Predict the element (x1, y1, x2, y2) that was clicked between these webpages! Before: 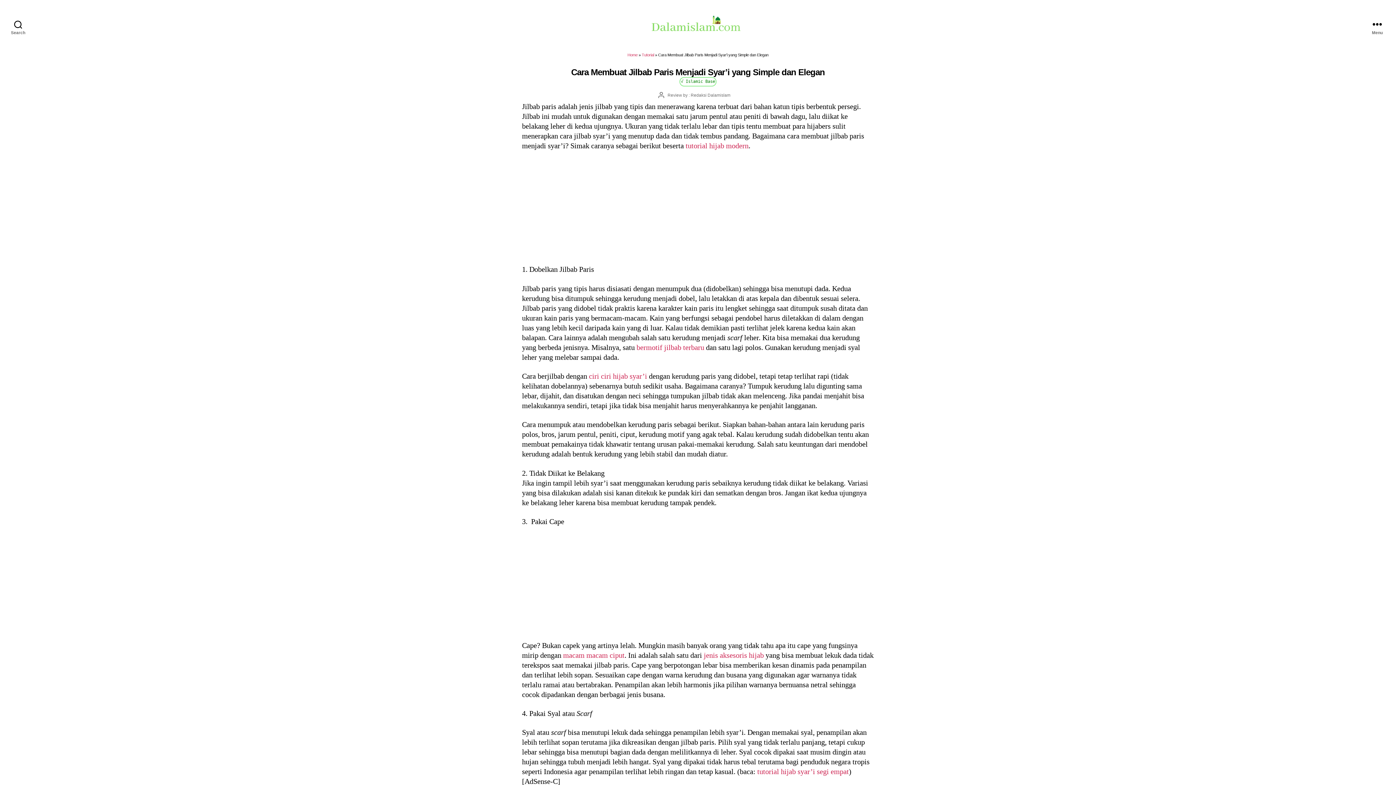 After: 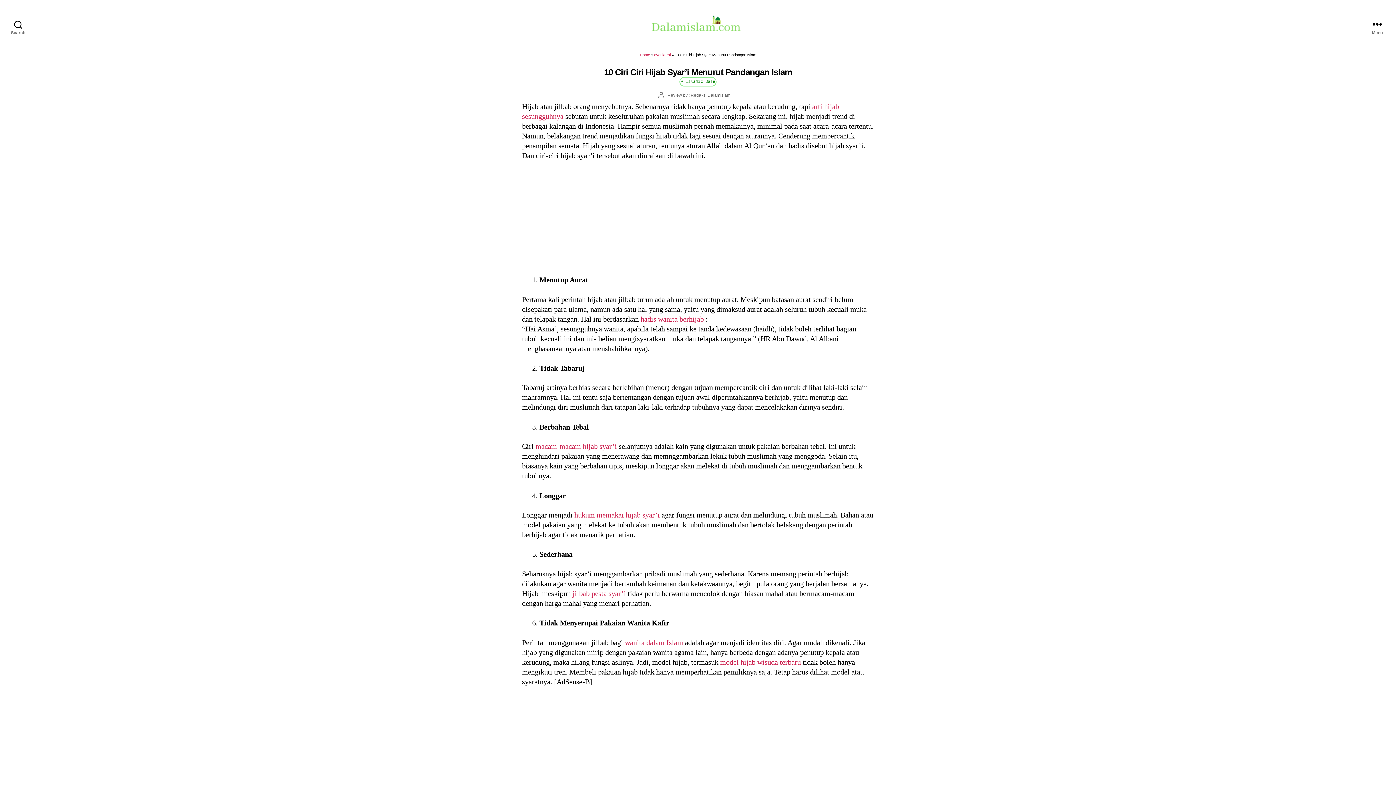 Action: bbox: (589, 372, 647, 380) label: ciri ciri hijab syar’i